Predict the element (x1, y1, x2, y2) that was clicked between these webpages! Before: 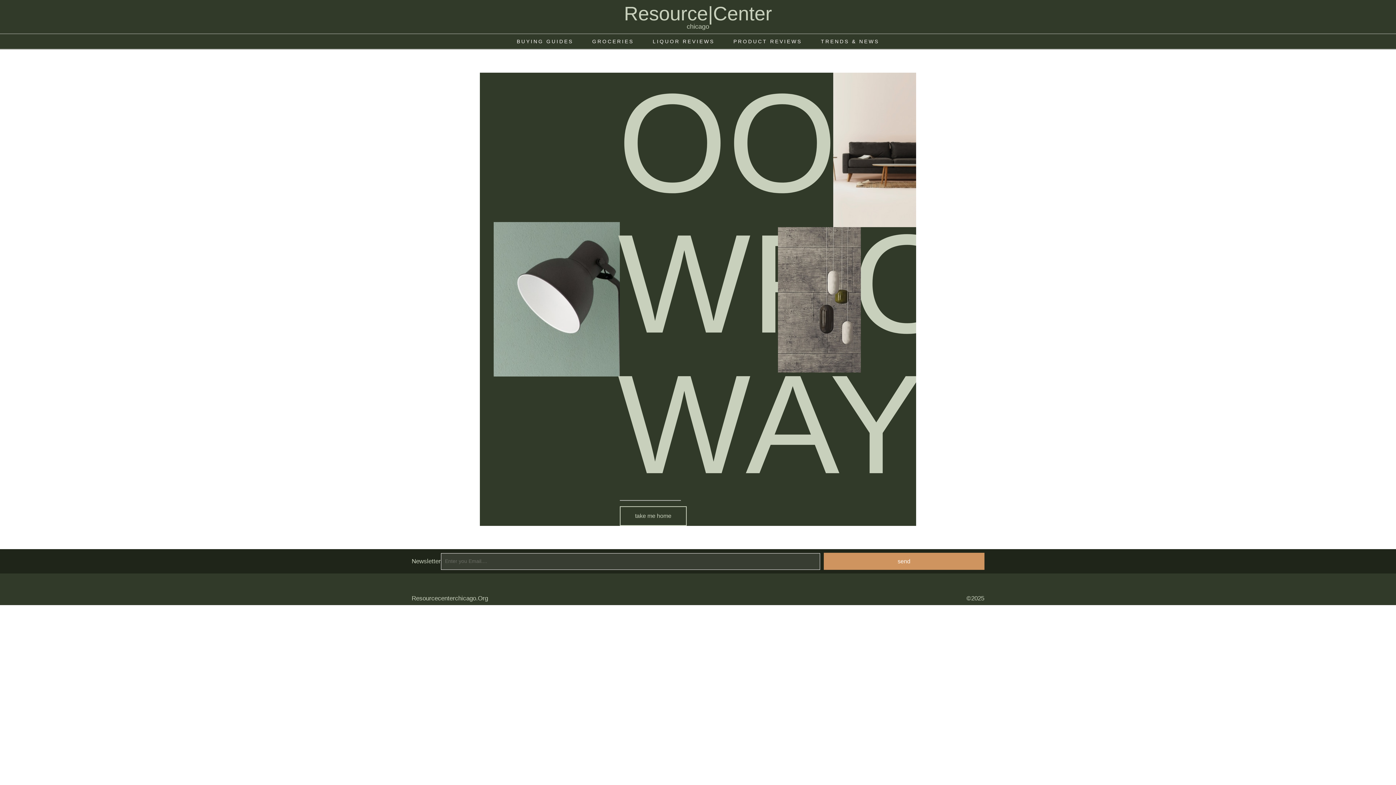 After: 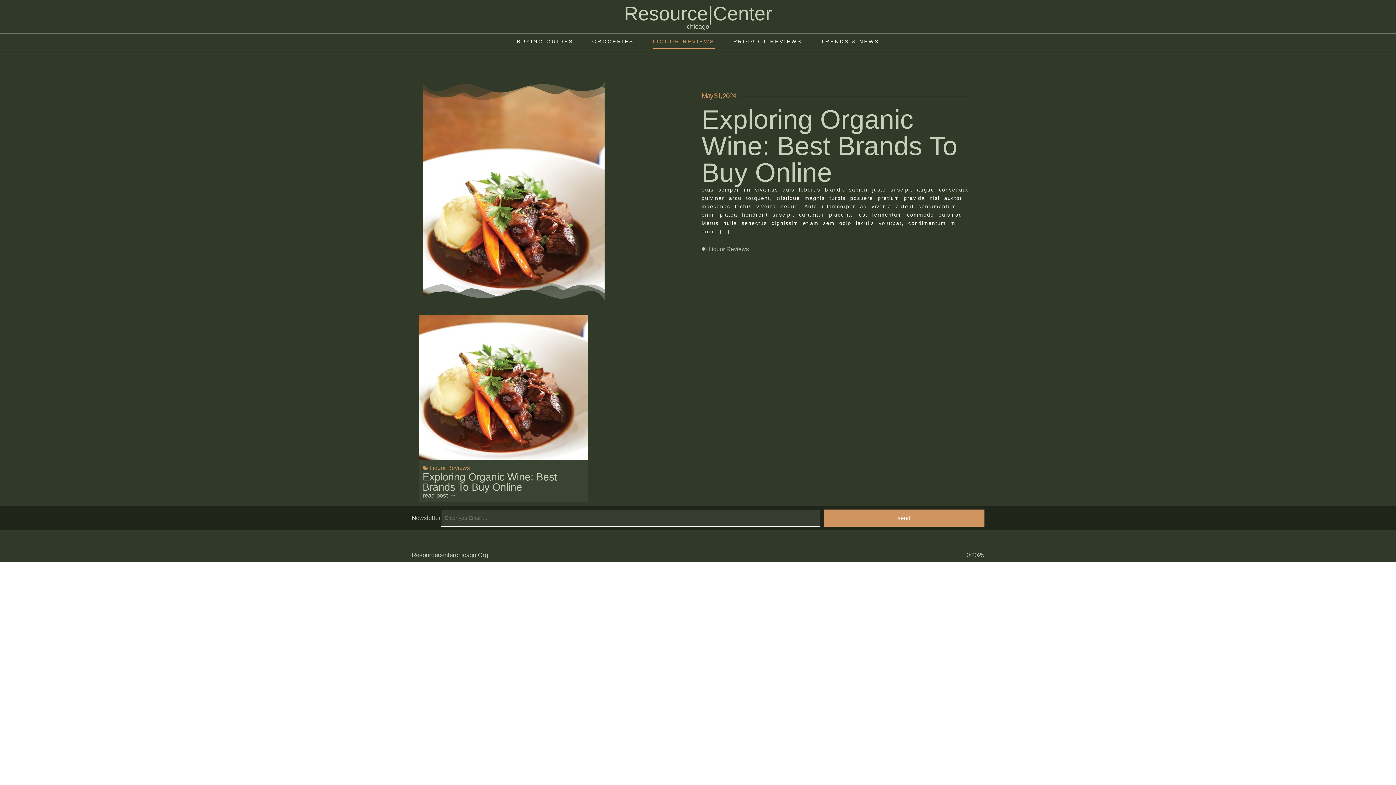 Action: bbox: (652, 34, 714, 48) label: LIQUOR REVIEWS